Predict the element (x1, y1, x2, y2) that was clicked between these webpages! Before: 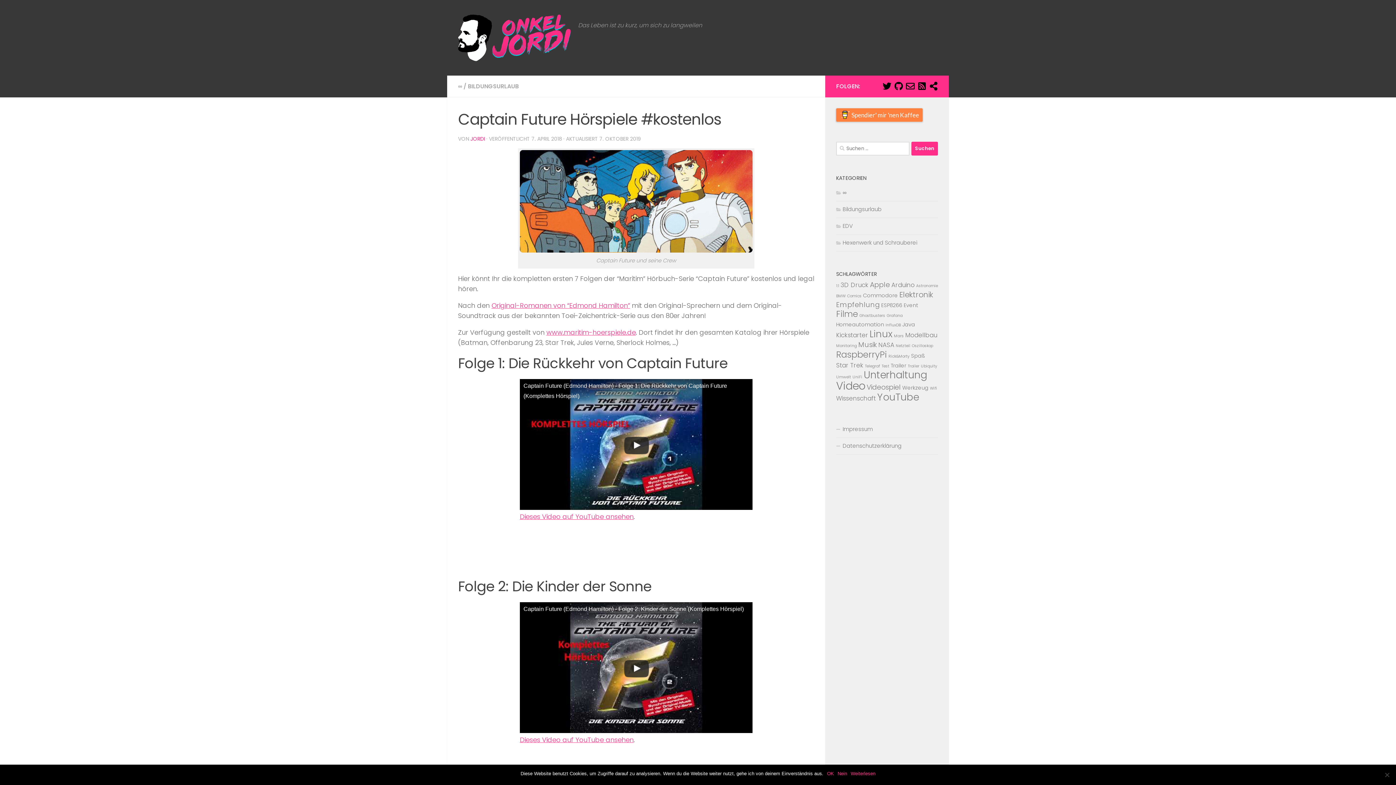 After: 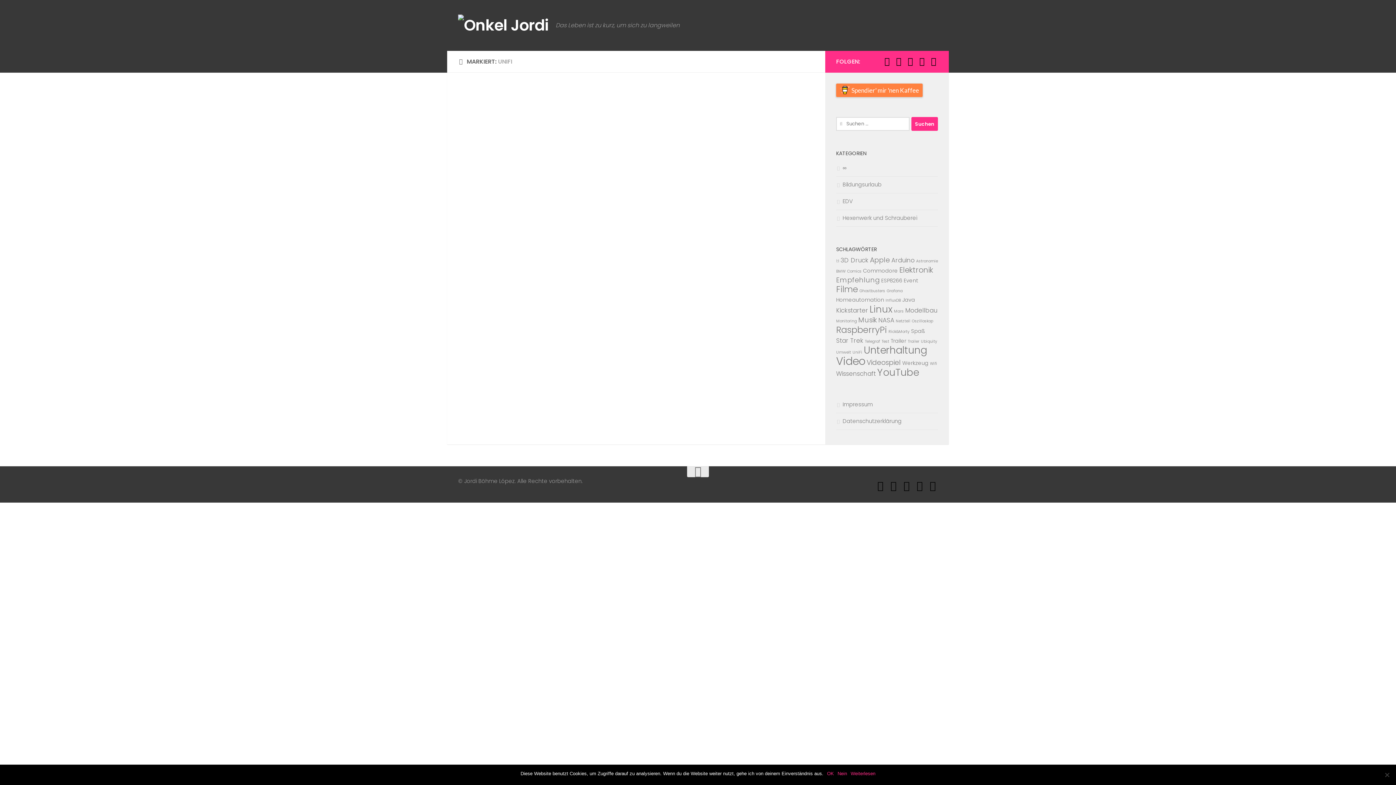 Action: label: UniFi (1 Eintrag) bbox: (852, 374, 862, 379)